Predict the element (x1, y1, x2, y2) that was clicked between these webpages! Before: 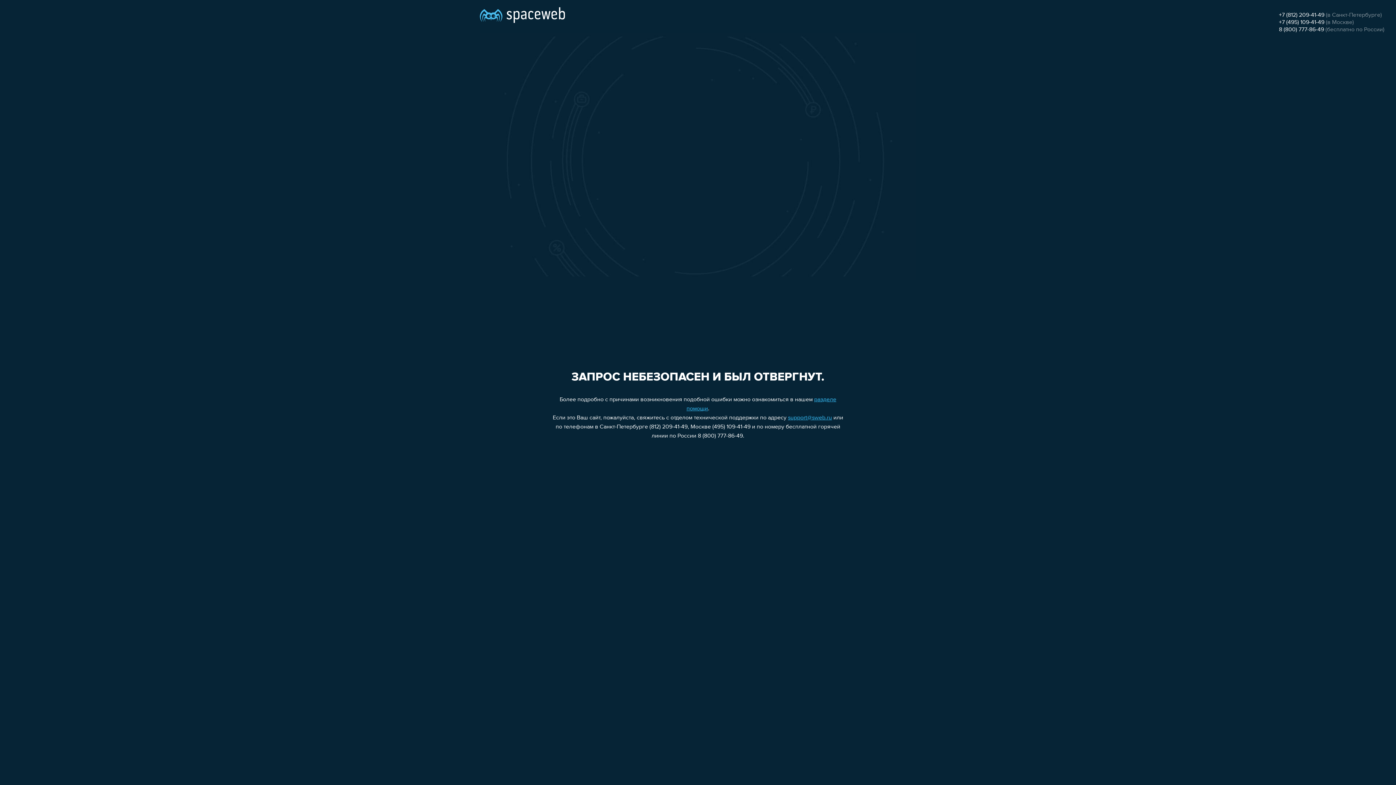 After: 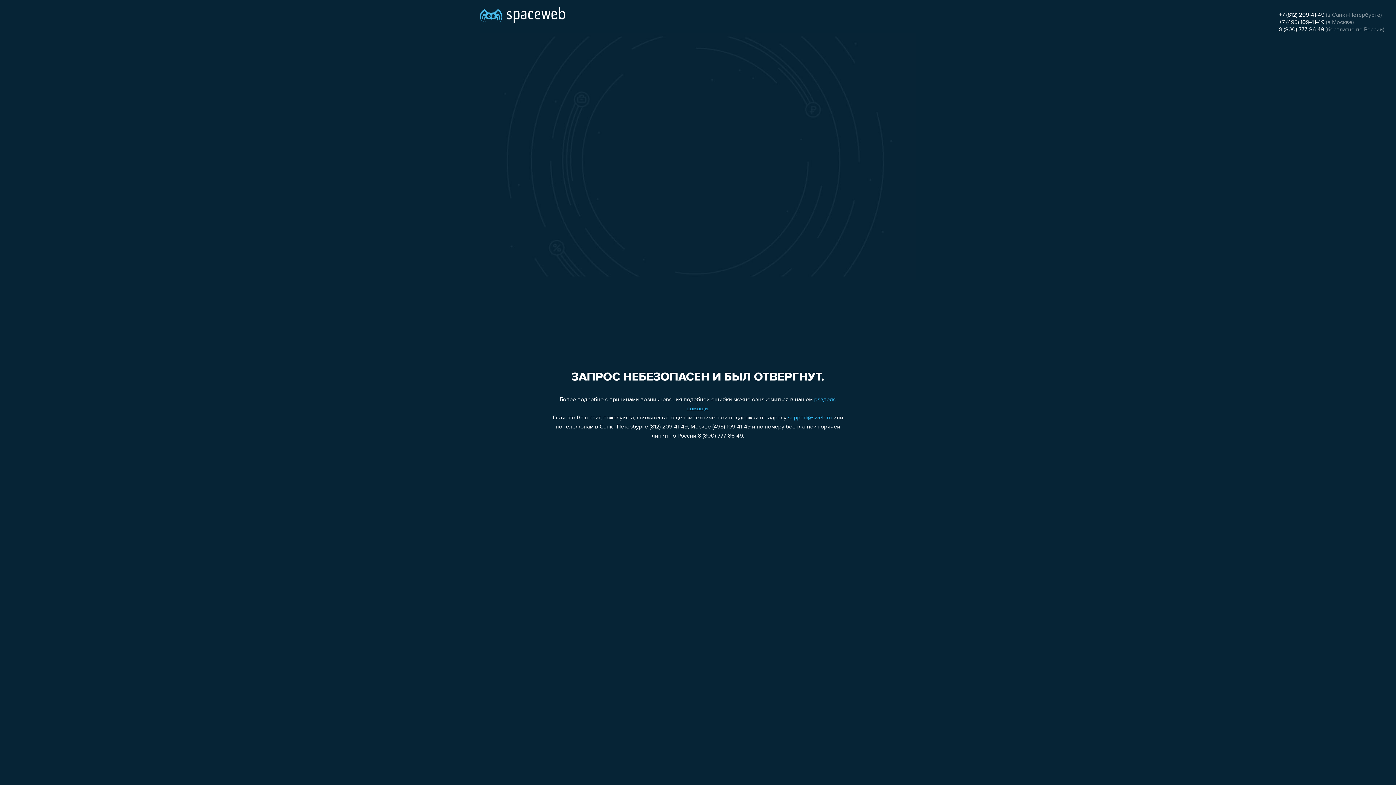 Action: label: 8 (800) 777-86-49 bbox: (1279, 26, 1324, 32)